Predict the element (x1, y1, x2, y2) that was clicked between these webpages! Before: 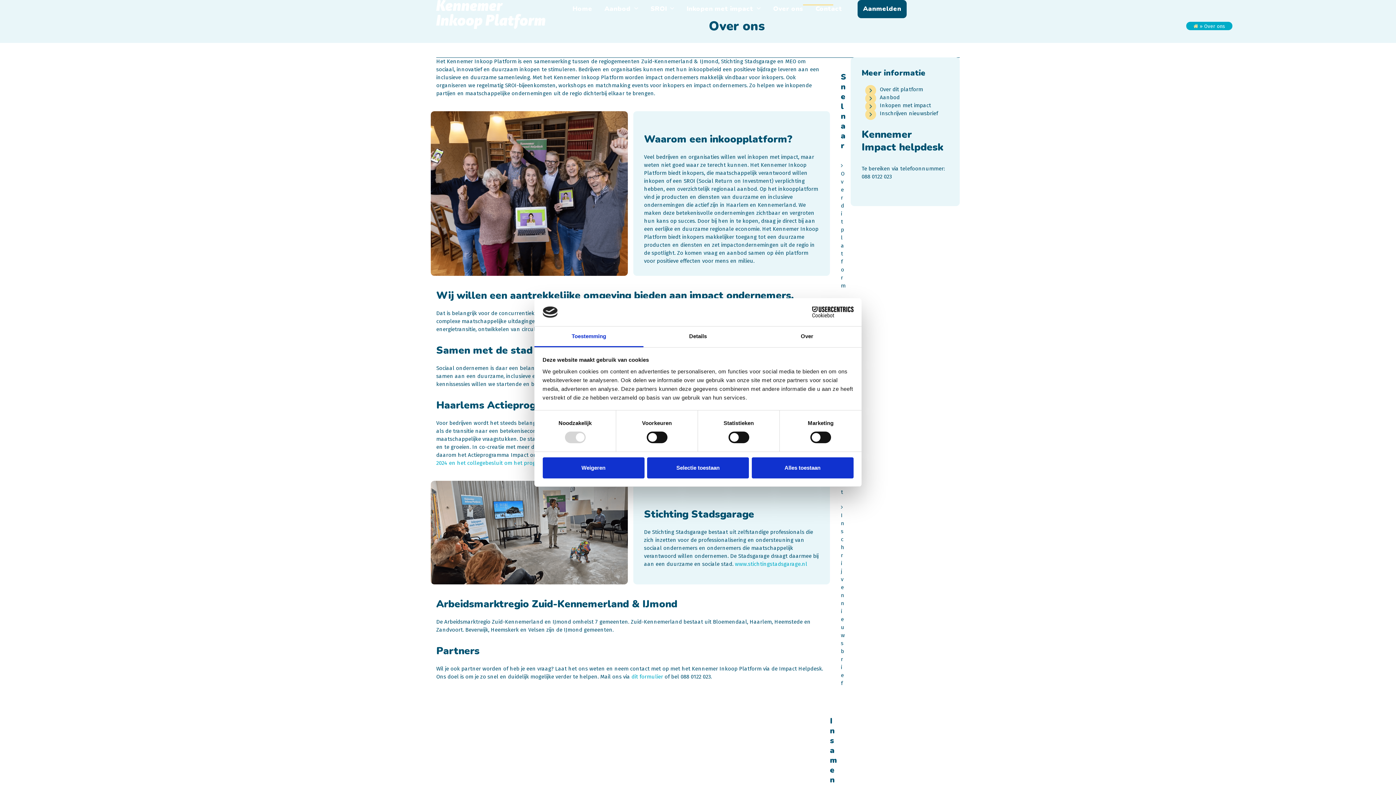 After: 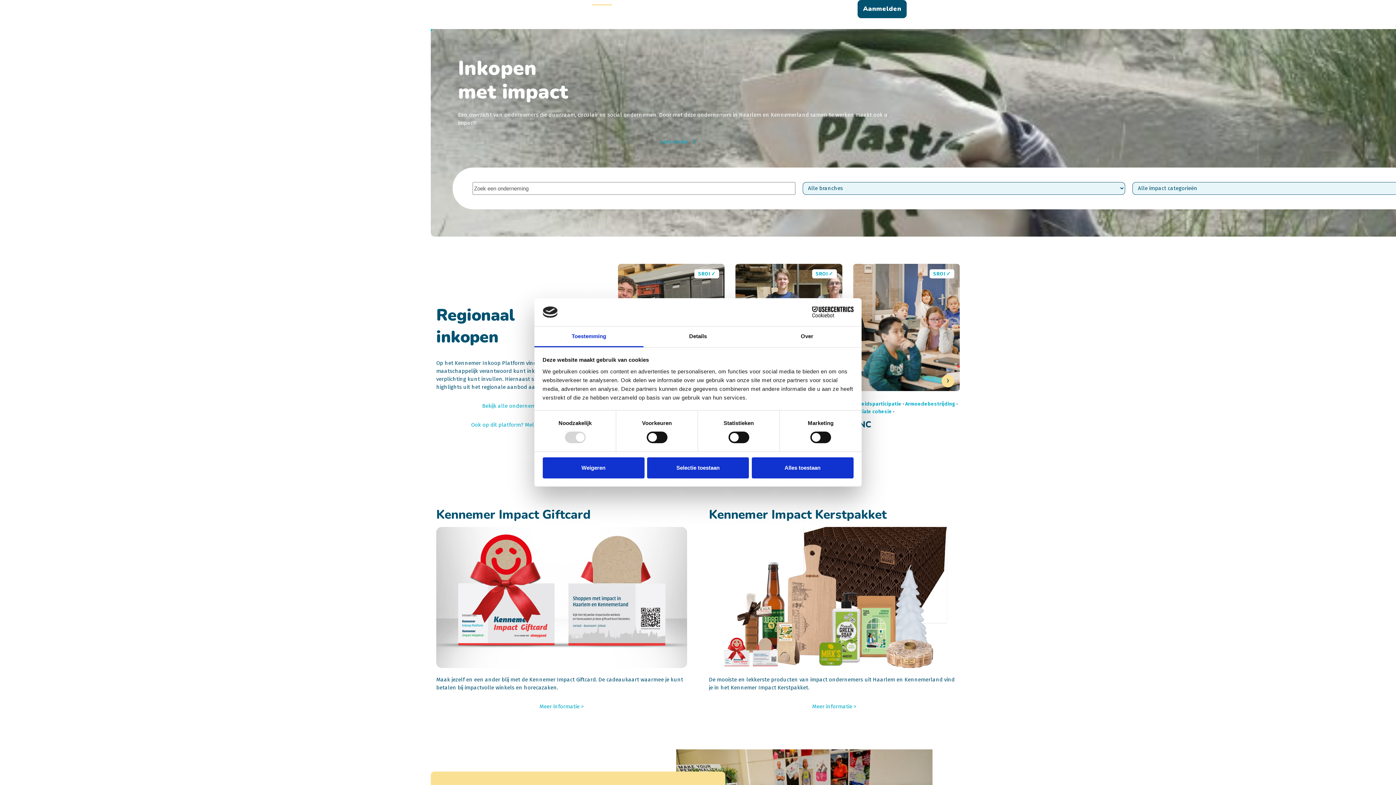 Action: bbox: (1193, 23, 1198, 29)